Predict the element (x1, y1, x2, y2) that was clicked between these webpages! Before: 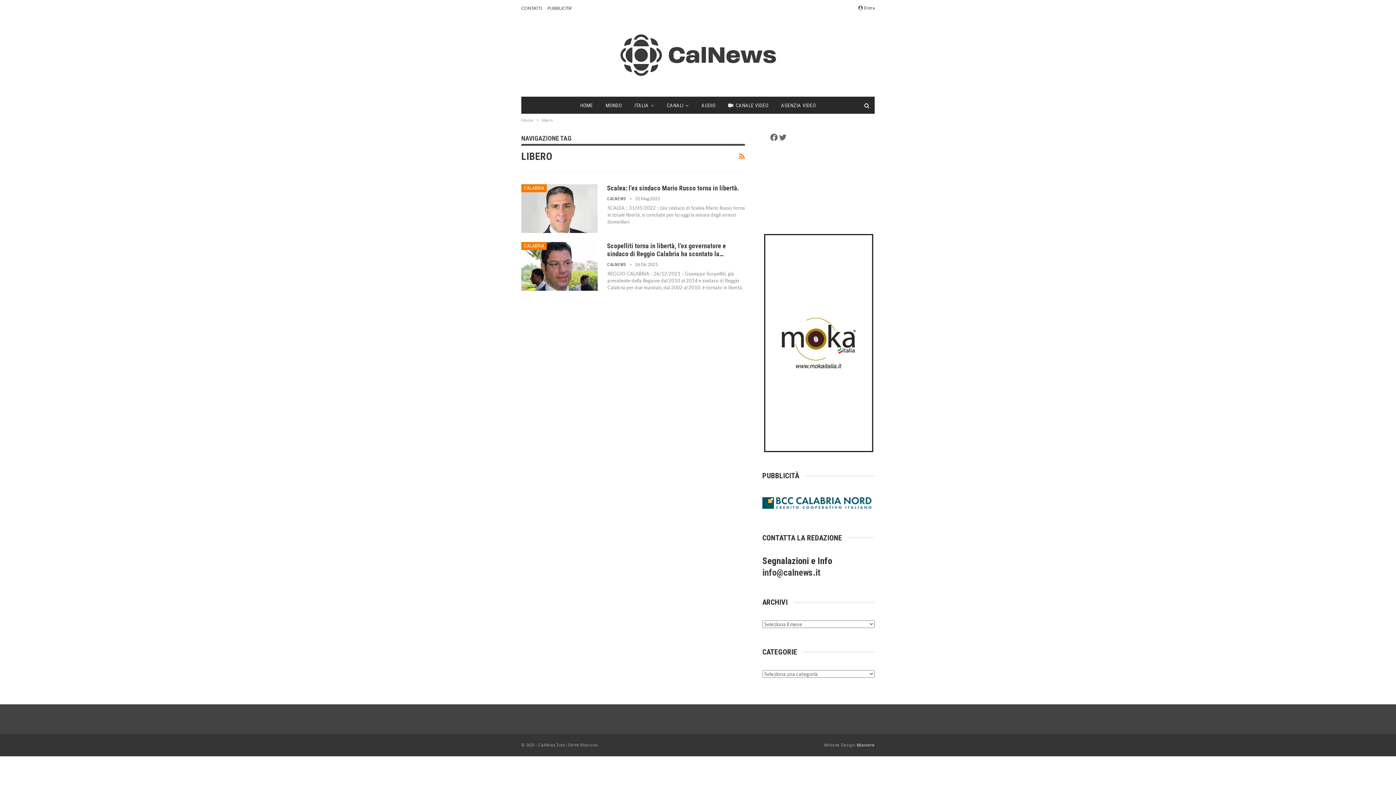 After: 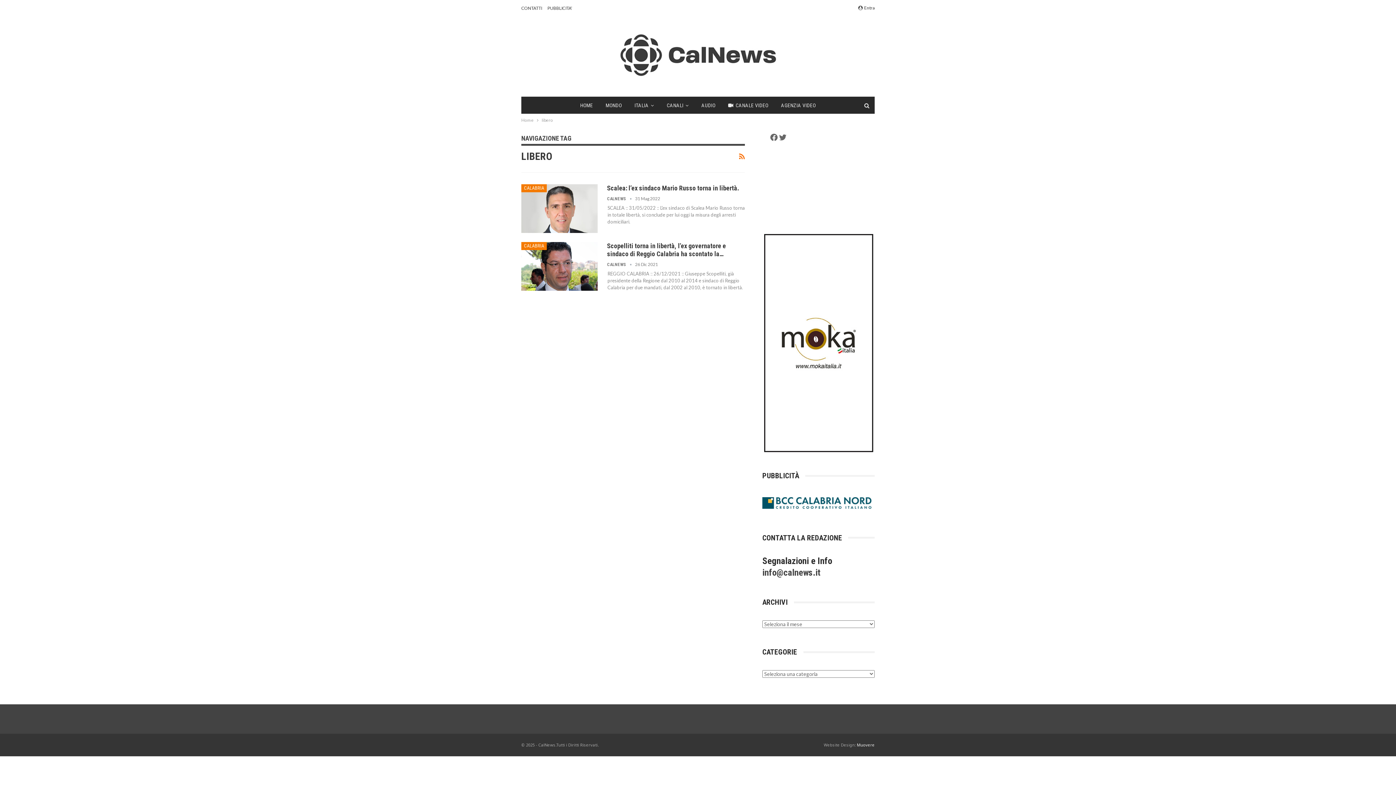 Action: bbox: (764, 234, 873, 452)